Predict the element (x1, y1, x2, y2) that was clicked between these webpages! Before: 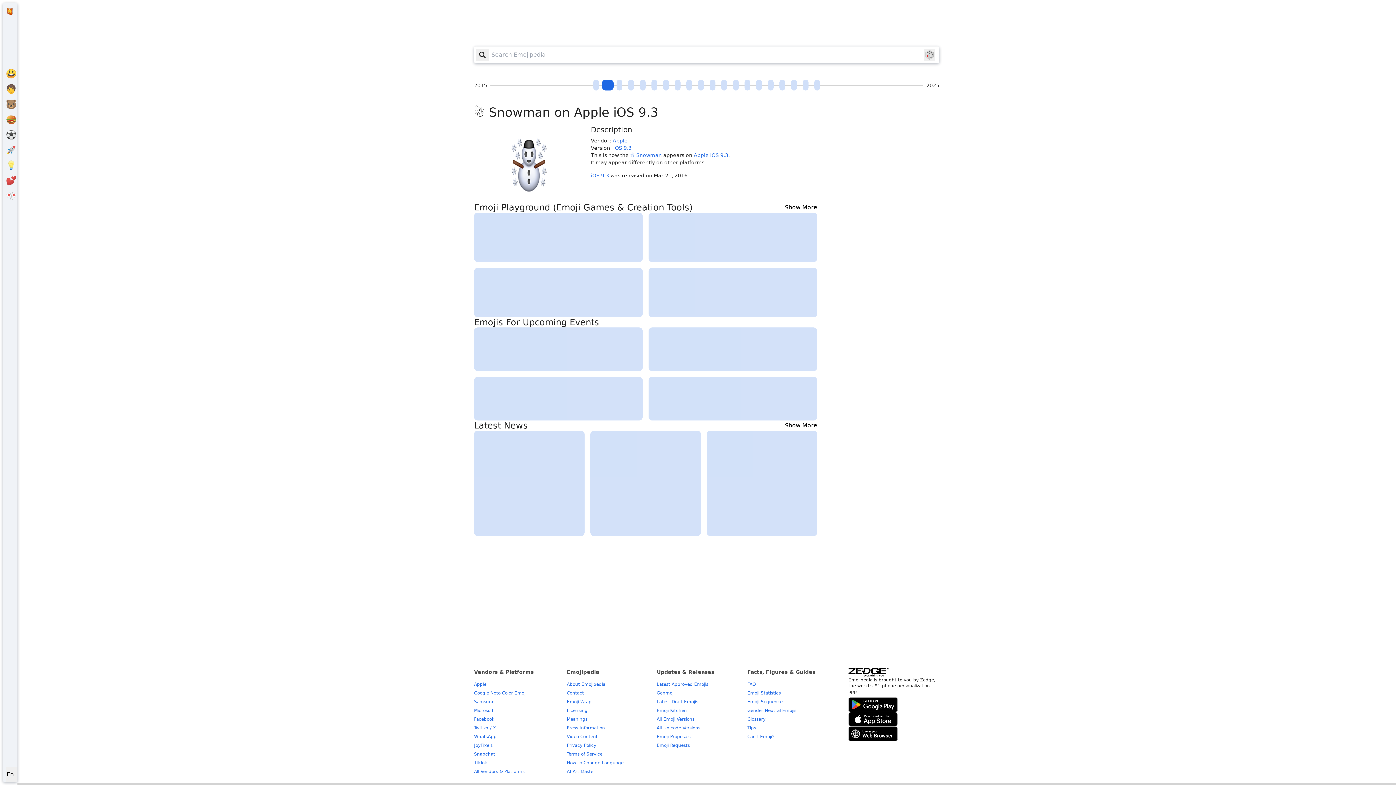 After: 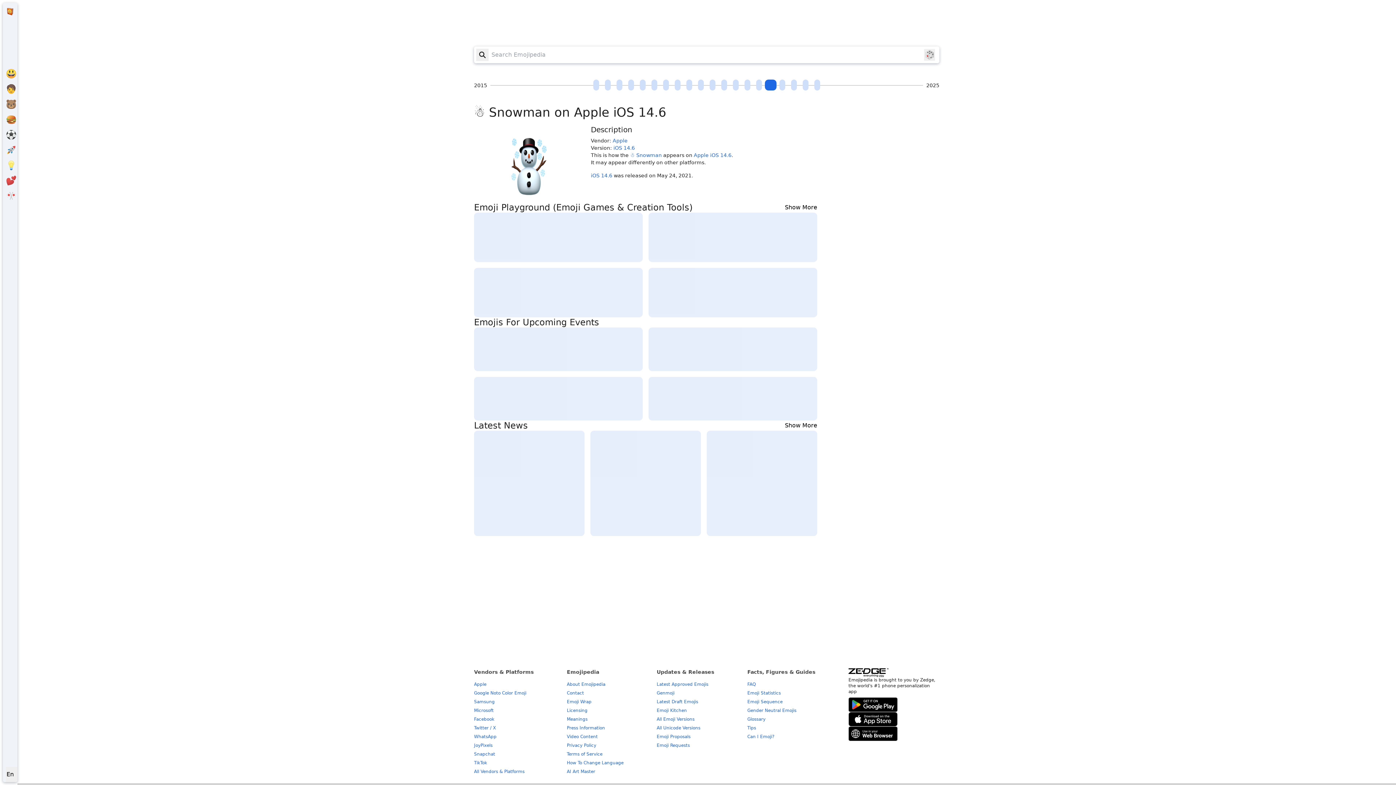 Action: label: iOS 14.6 (2021-05-24) bbox: (765, 79, 776, 90)